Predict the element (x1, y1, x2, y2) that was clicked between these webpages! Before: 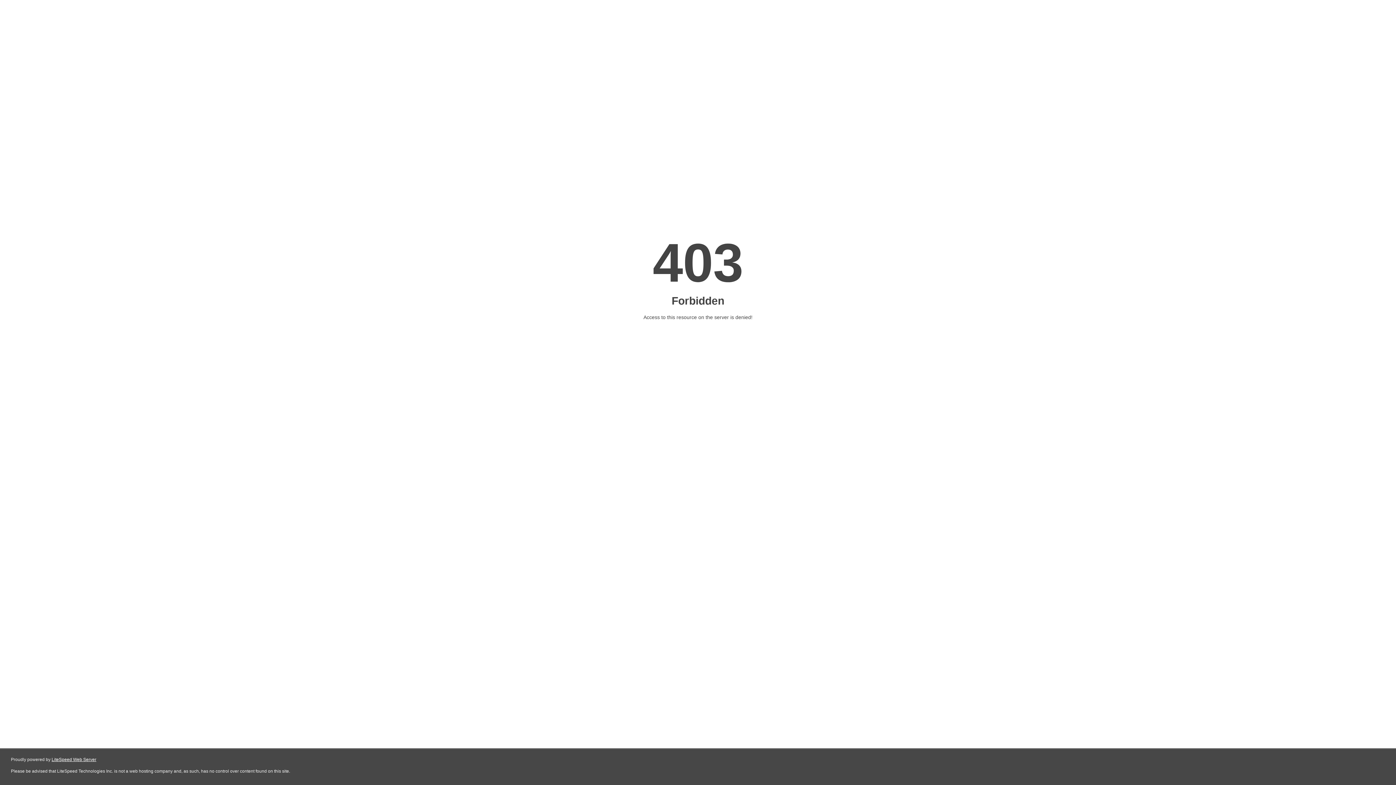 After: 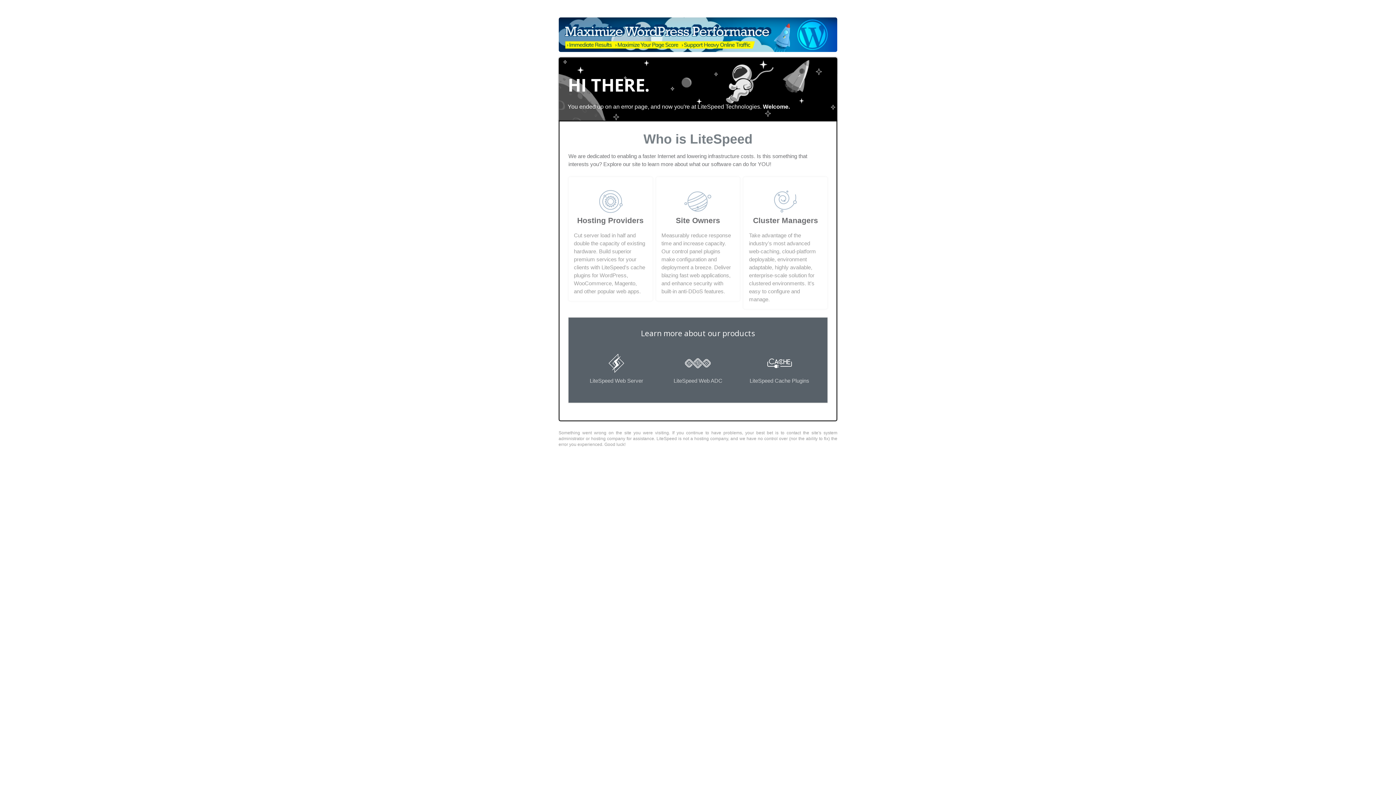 Action: label: LiteSpeed Web Server bbox: (51, 757, 96, 762)